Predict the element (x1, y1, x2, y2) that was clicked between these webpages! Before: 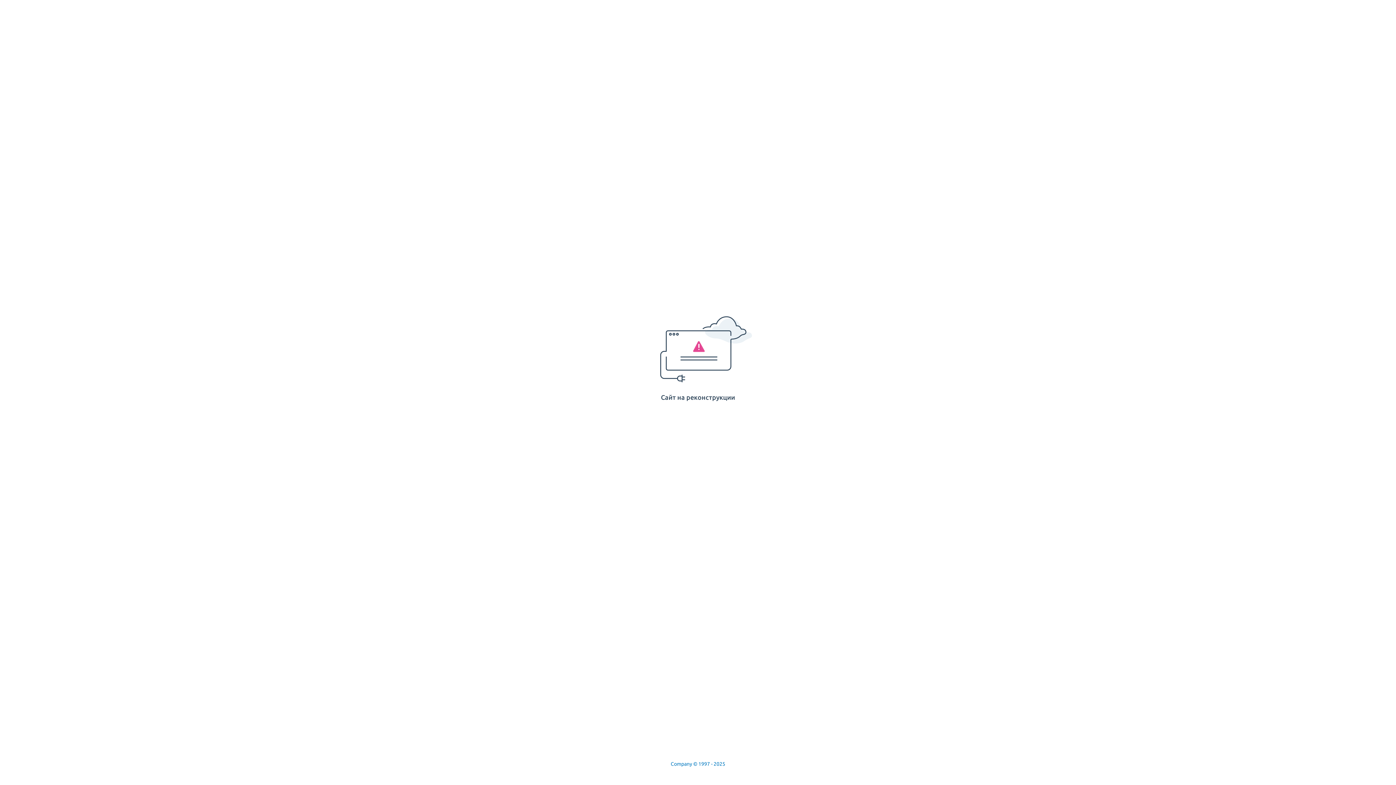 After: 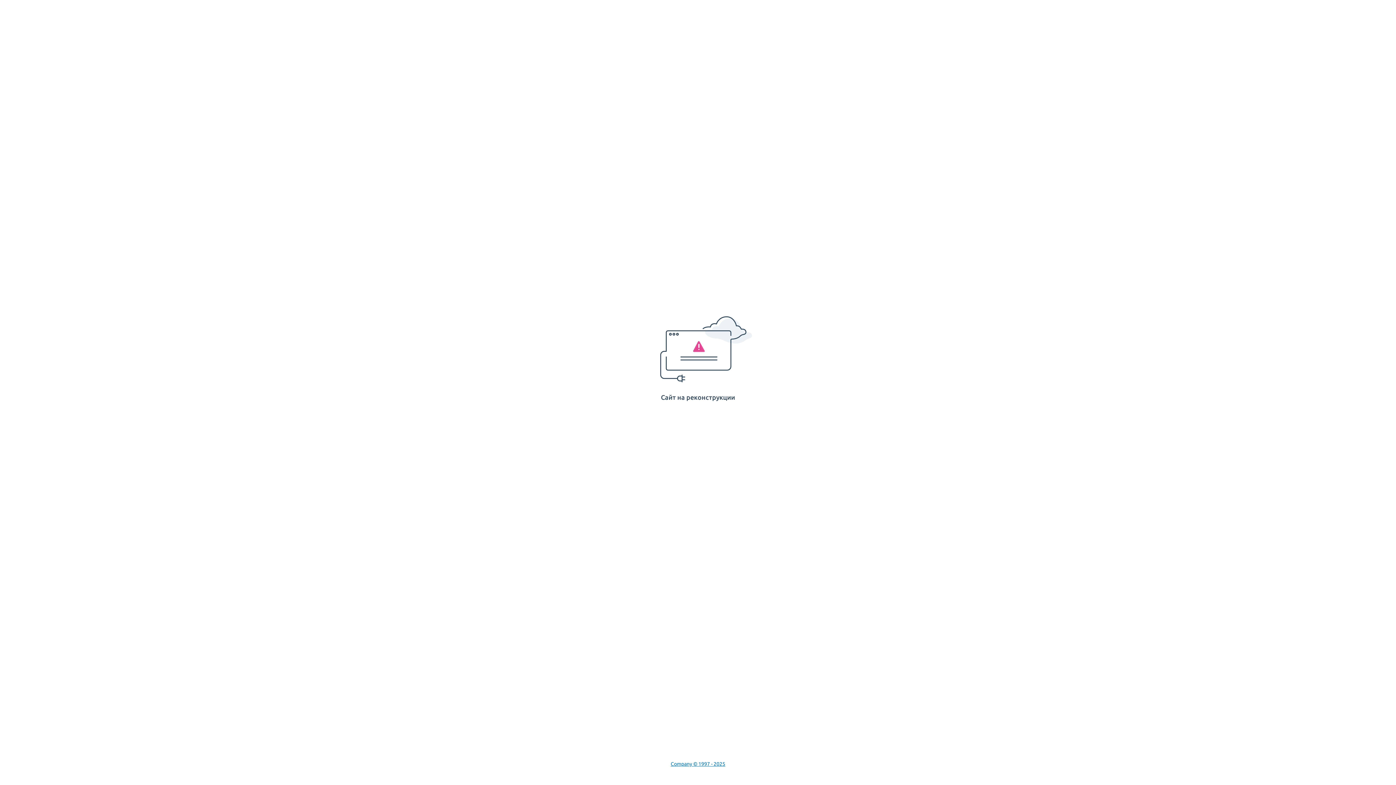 Action: label: Company © 1997 - 2025 bbox: (670, 761, 725, 767)